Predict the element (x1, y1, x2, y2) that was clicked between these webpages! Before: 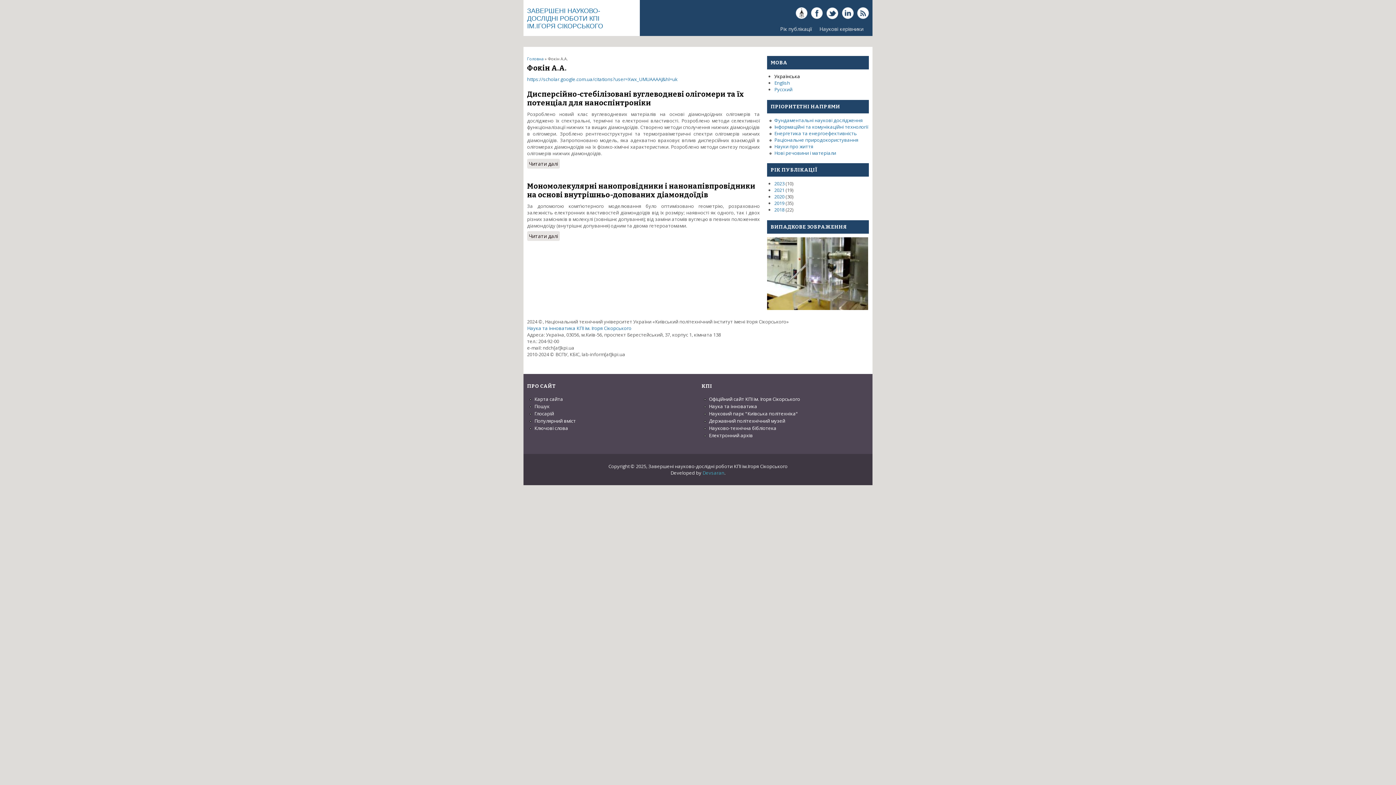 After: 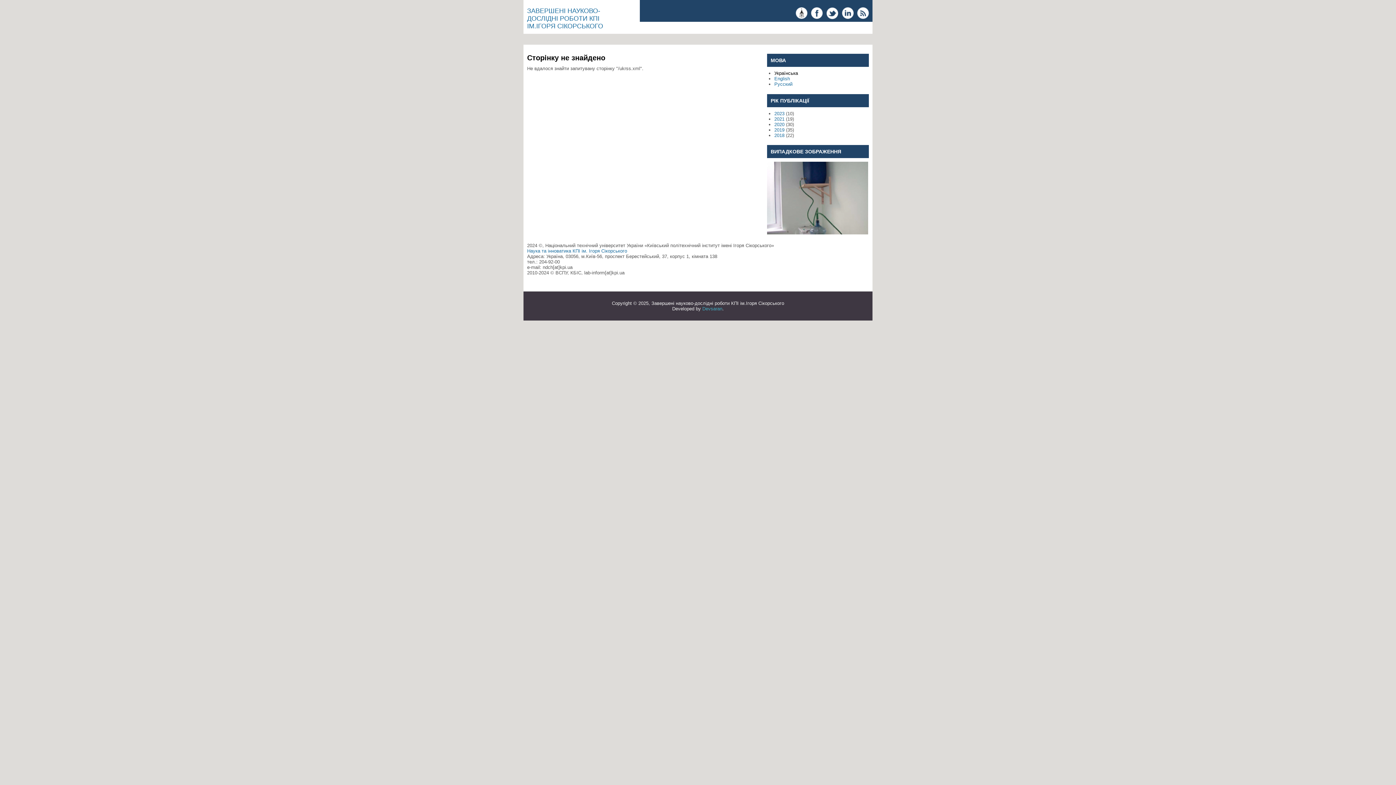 Action: bbox: (857, 13, 869, 20)